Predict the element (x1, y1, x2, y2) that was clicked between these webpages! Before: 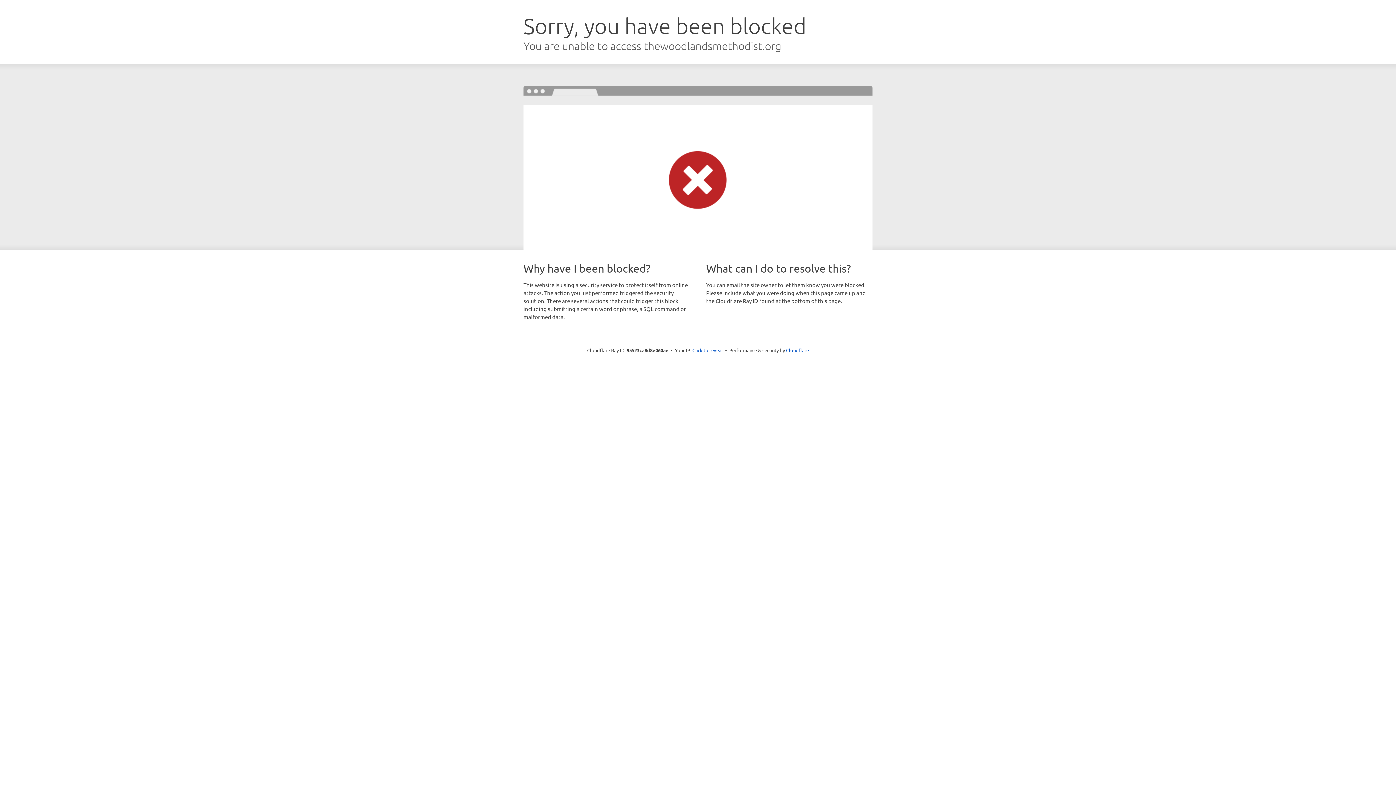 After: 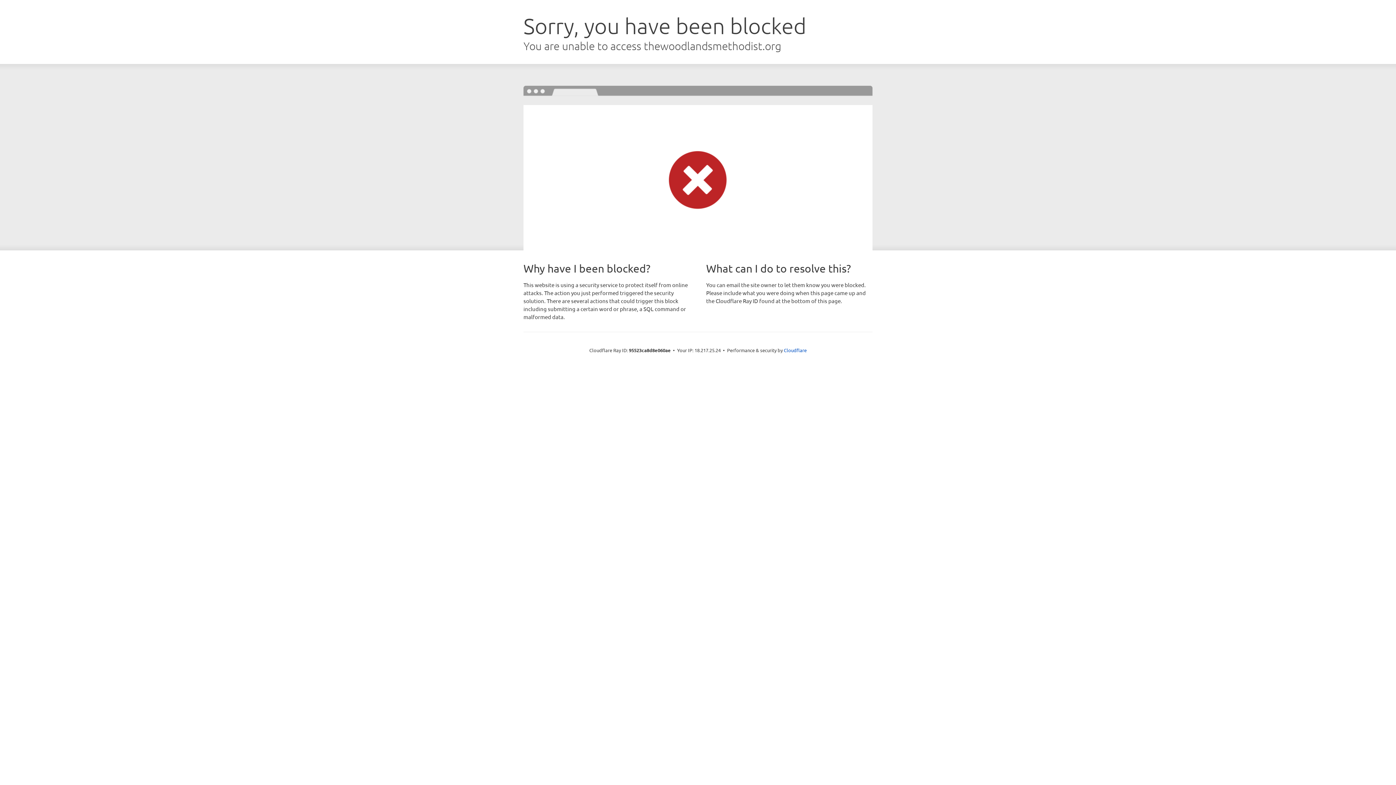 Action: label: Click to reveal bbox: (692, 346, 723, 353)